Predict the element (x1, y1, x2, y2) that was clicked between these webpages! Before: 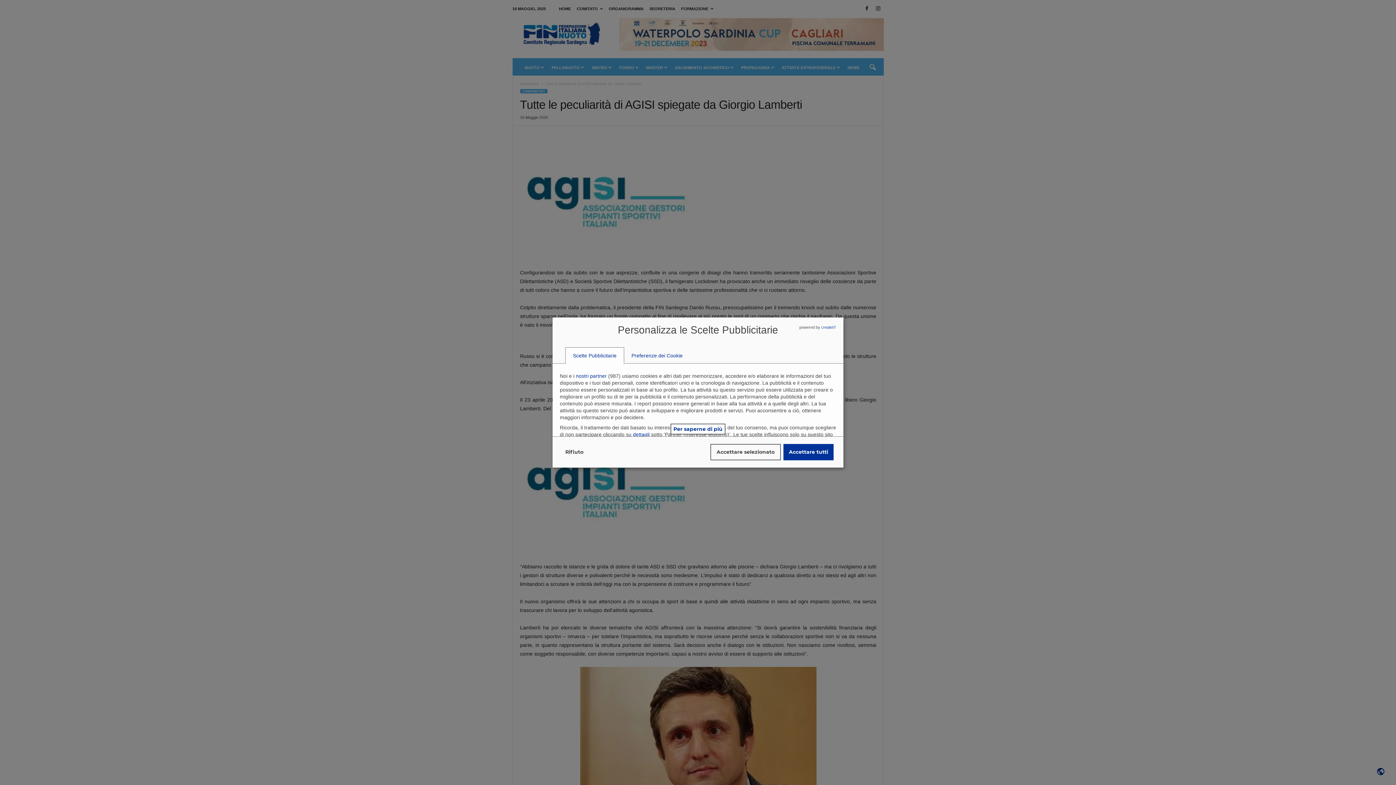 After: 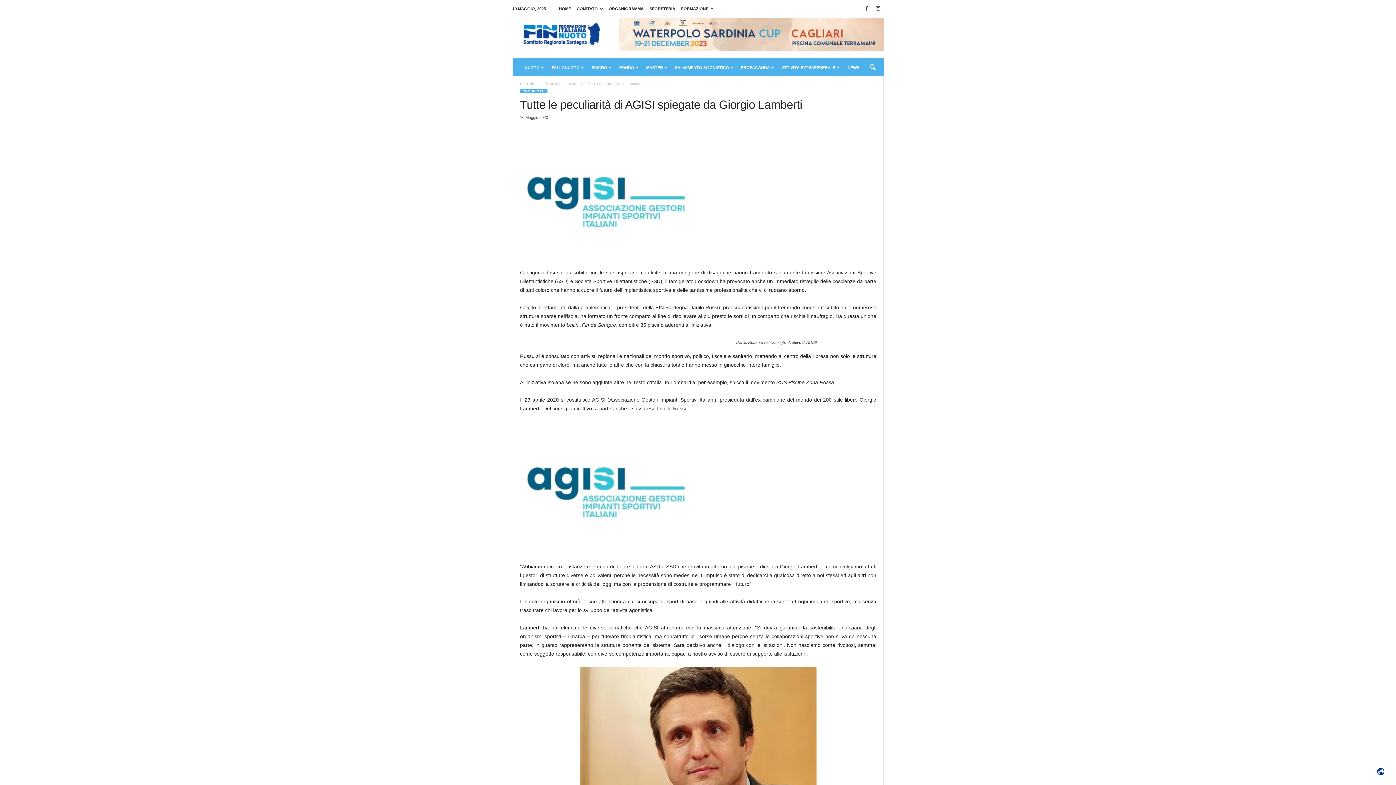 Action: bbox: (710, 444, 781, 460) label: Accettare selezionato